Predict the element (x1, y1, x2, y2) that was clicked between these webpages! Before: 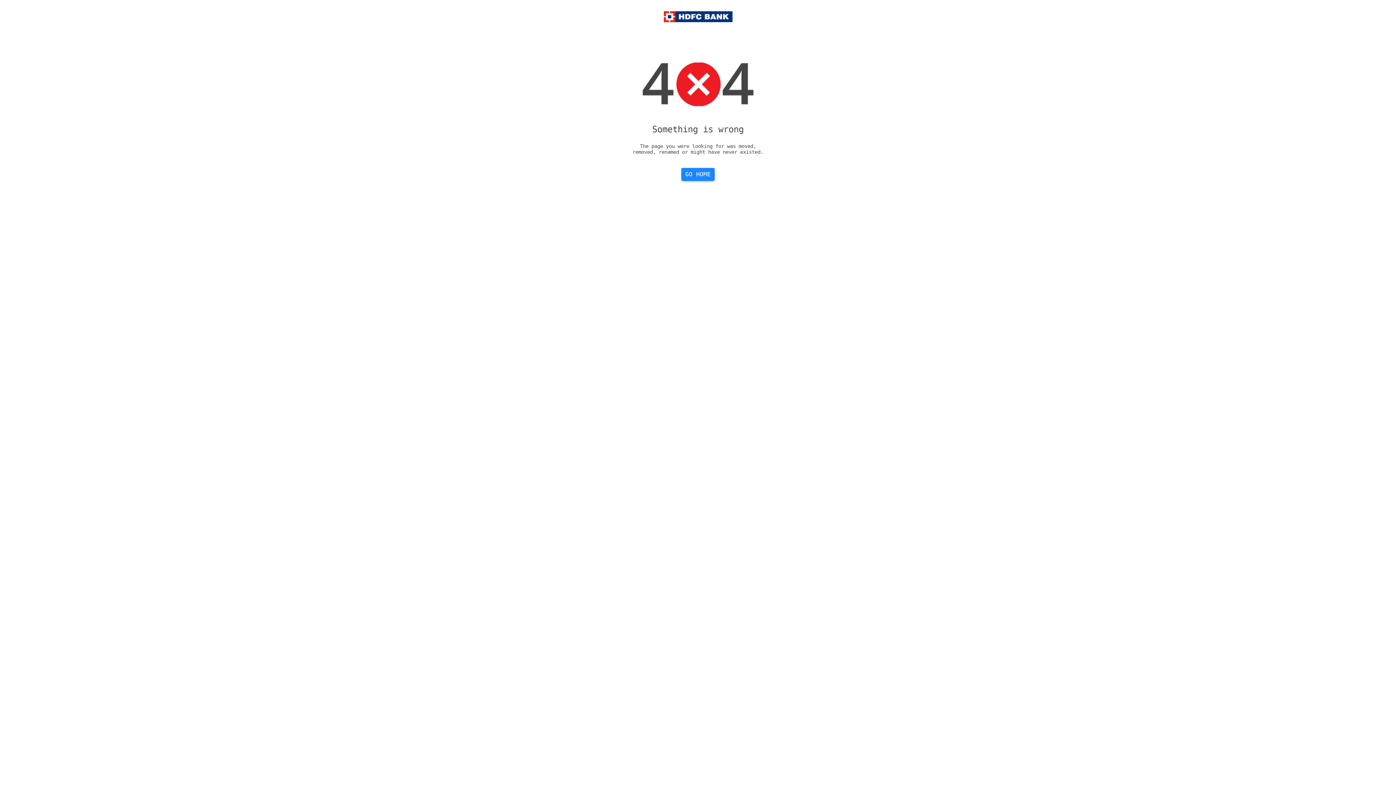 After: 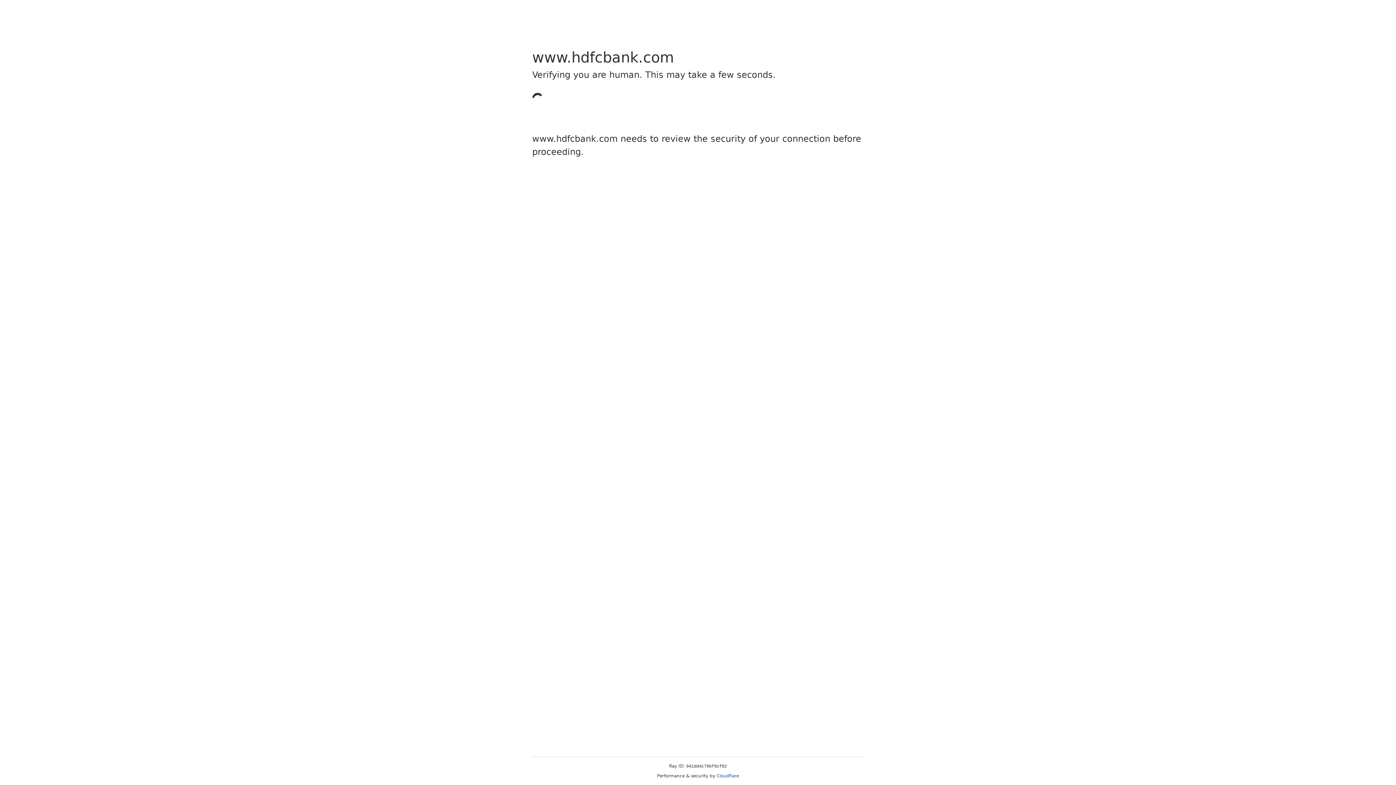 Action: bbox: (681, 168, 714, 181) label: GO HOME